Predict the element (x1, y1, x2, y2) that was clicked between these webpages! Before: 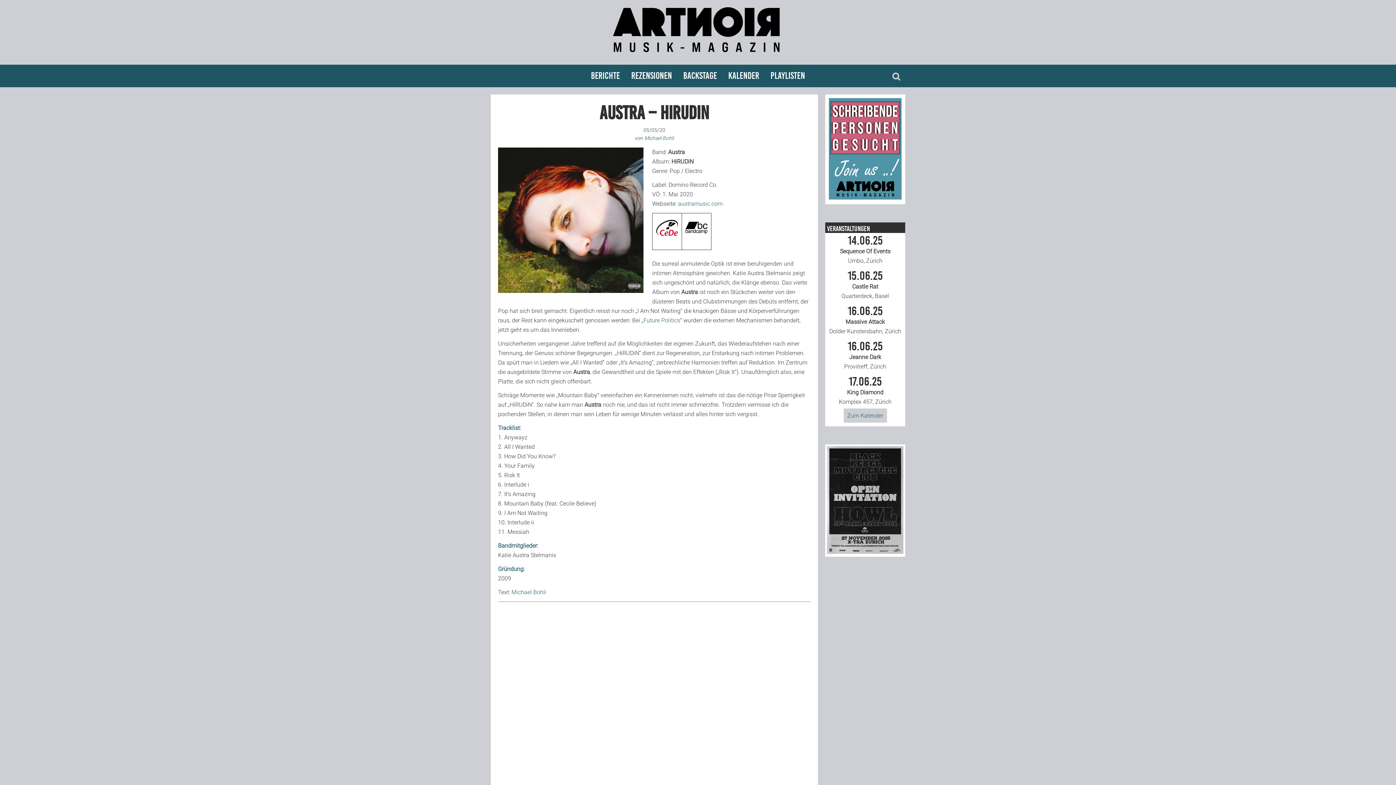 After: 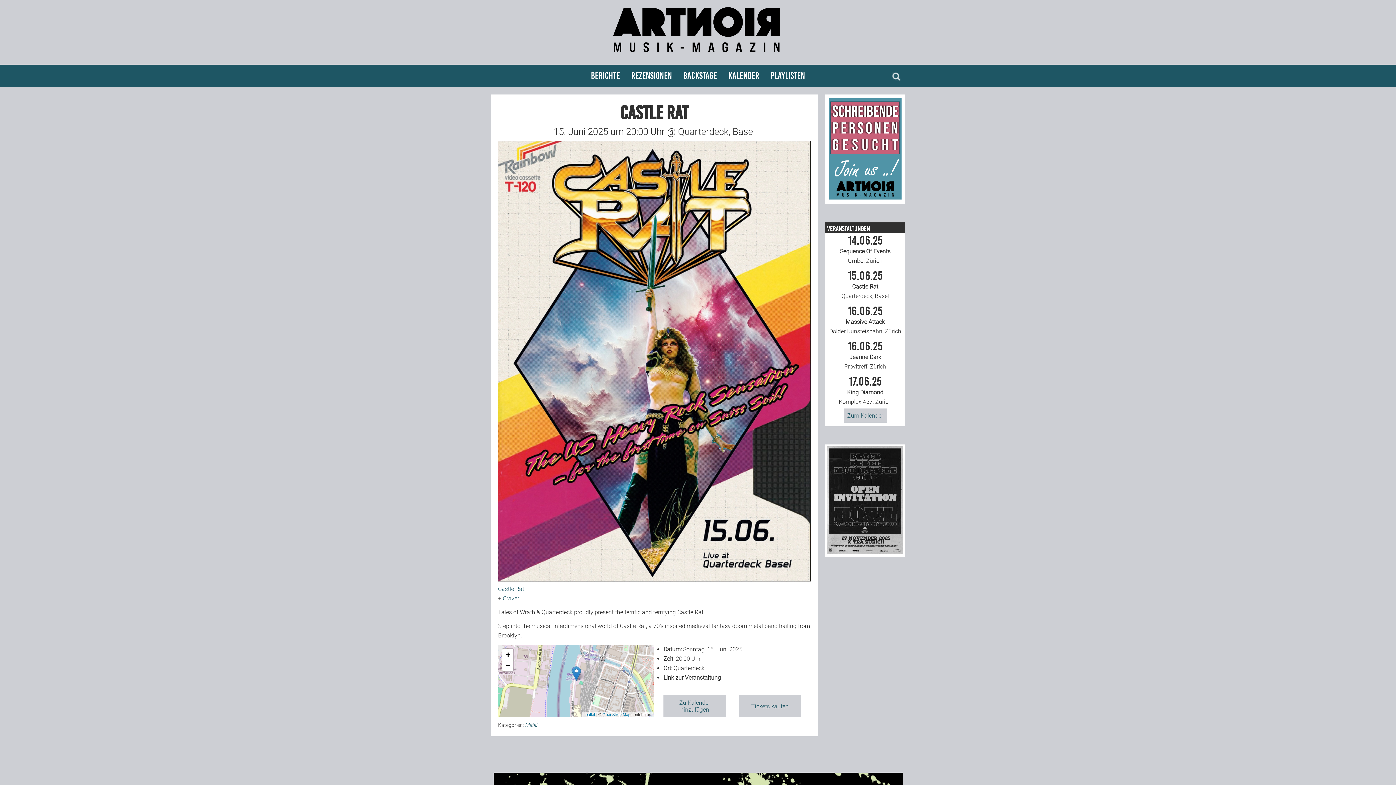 Action: bbox: (827, 270, 903, 299) label: 15.06.25
Castle Rat
Quarterdeck, Basel